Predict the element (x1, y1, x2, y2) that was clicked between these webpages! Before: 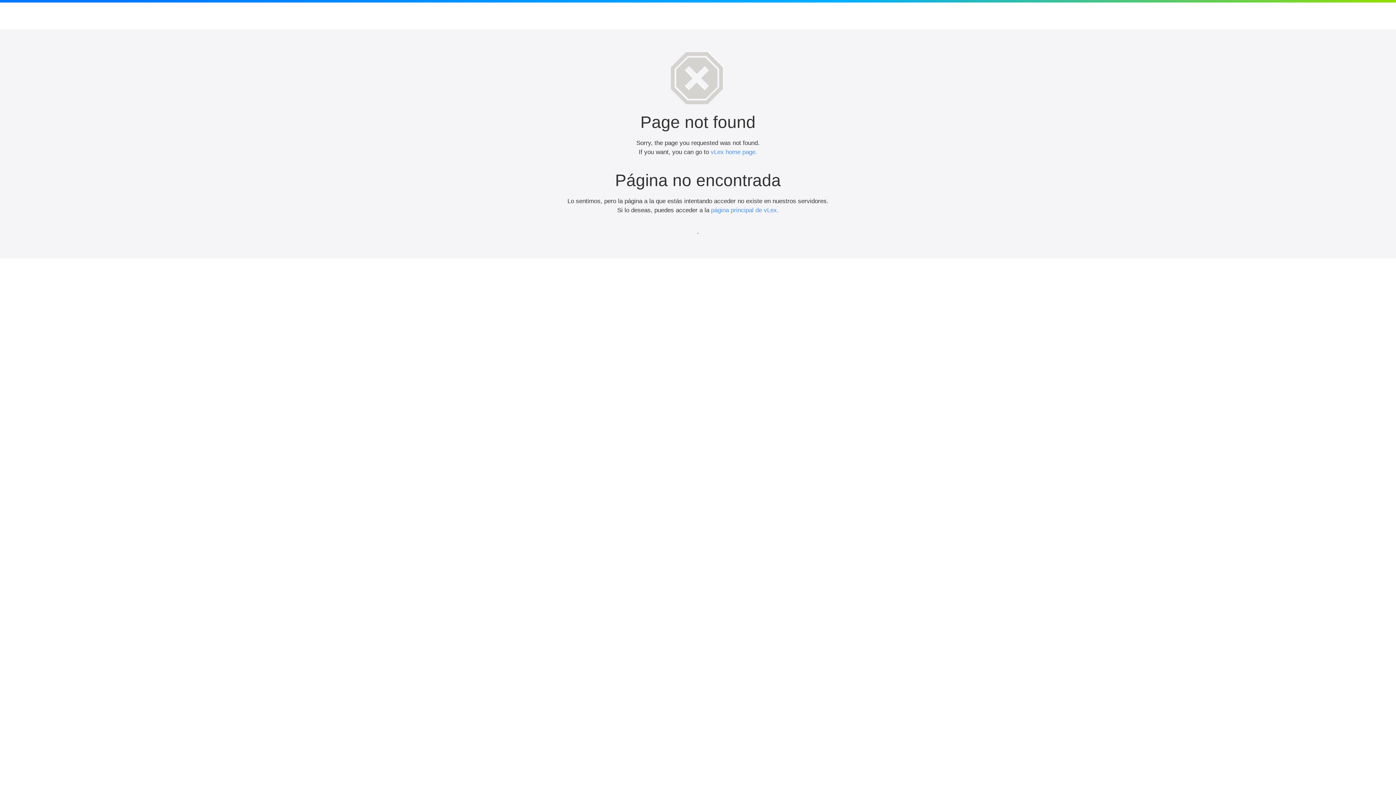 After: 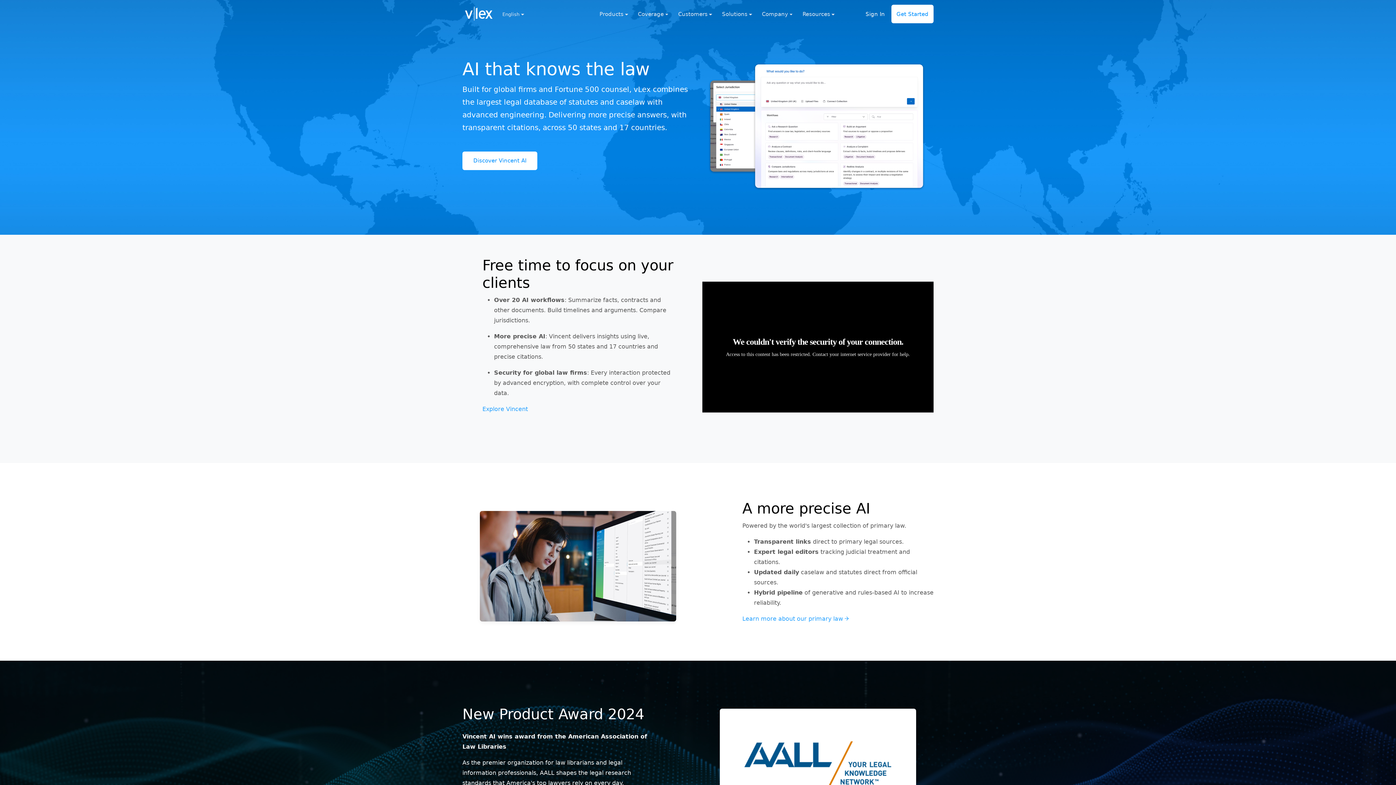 Action: bbox: (485, 8, 518, 29)